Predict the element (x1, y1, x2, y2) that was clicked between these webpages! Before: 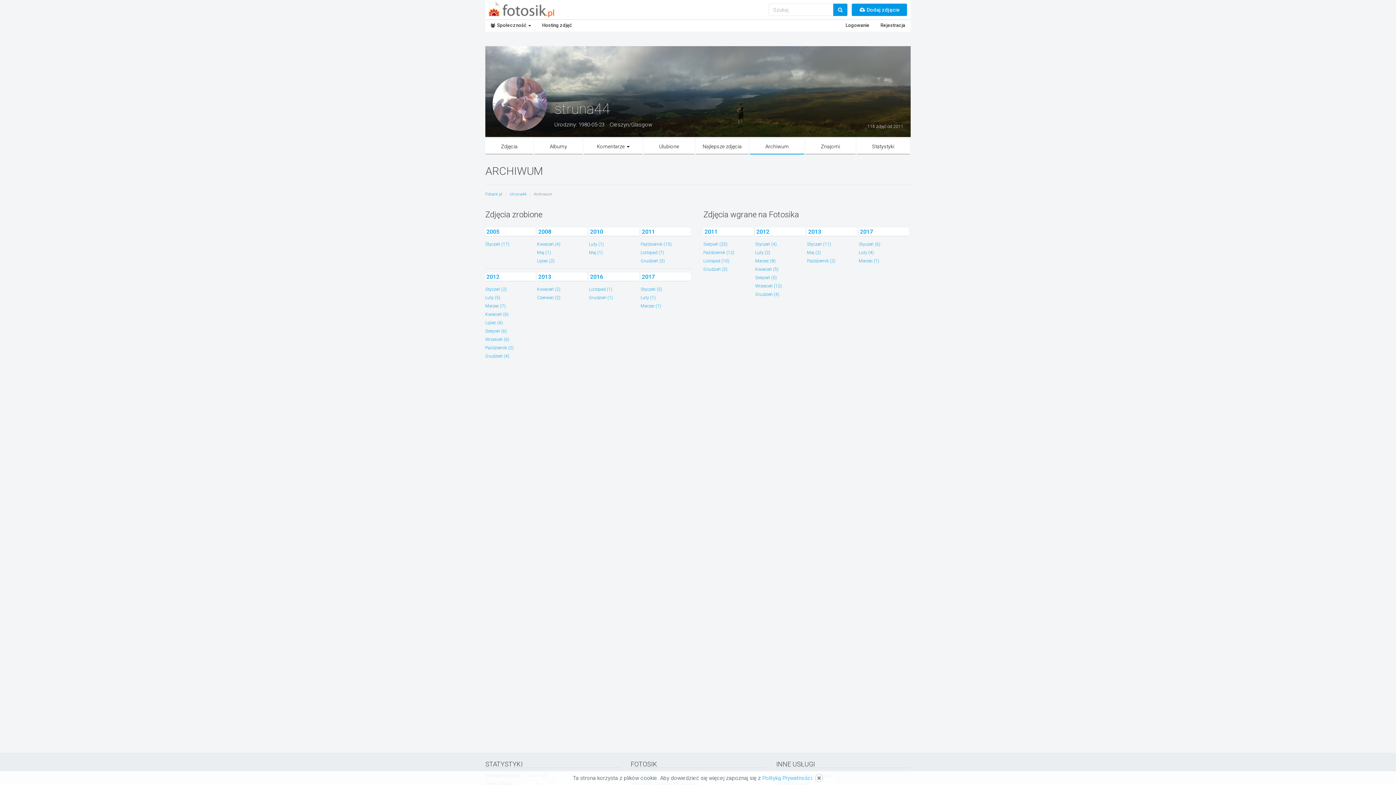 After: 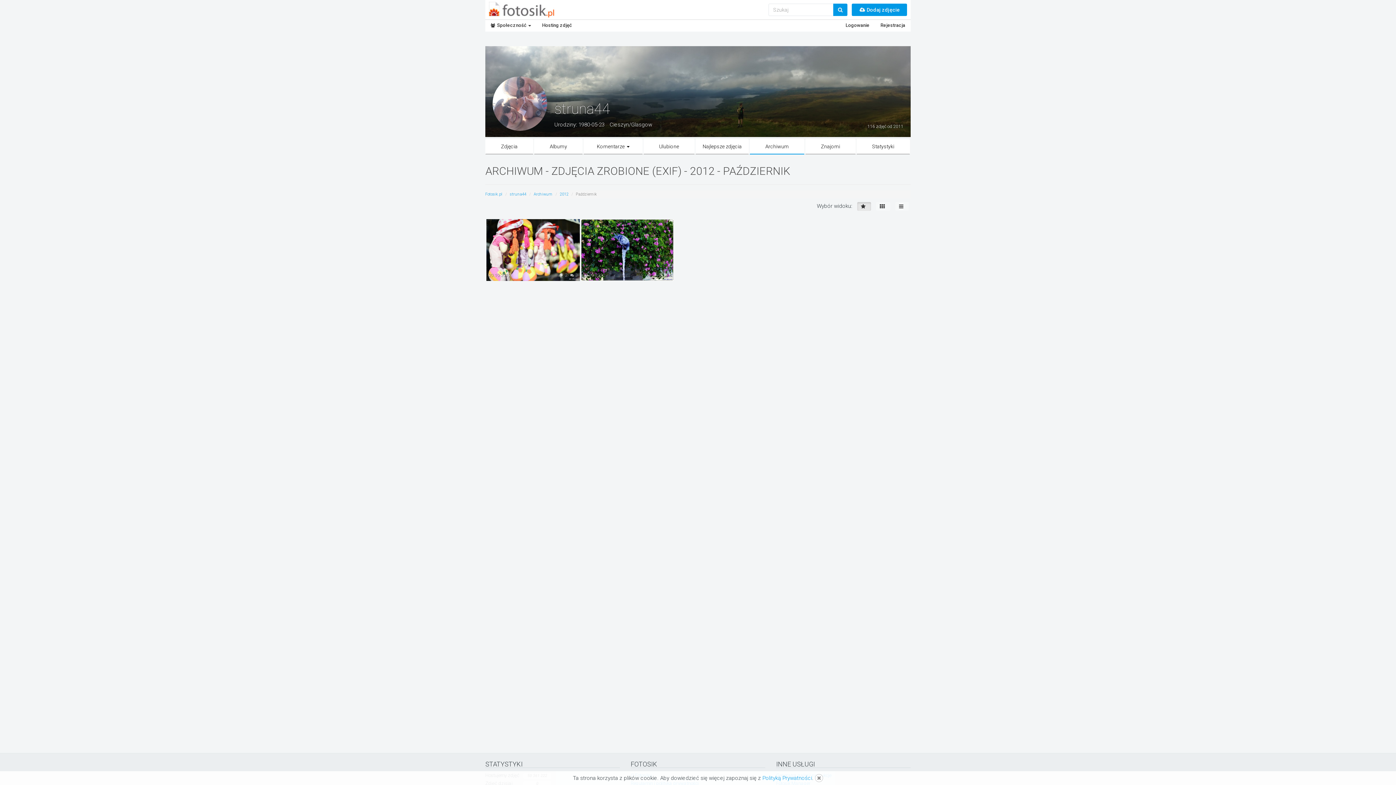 Action: label: Październik (2) bbox: (485, 345, 513, 350)